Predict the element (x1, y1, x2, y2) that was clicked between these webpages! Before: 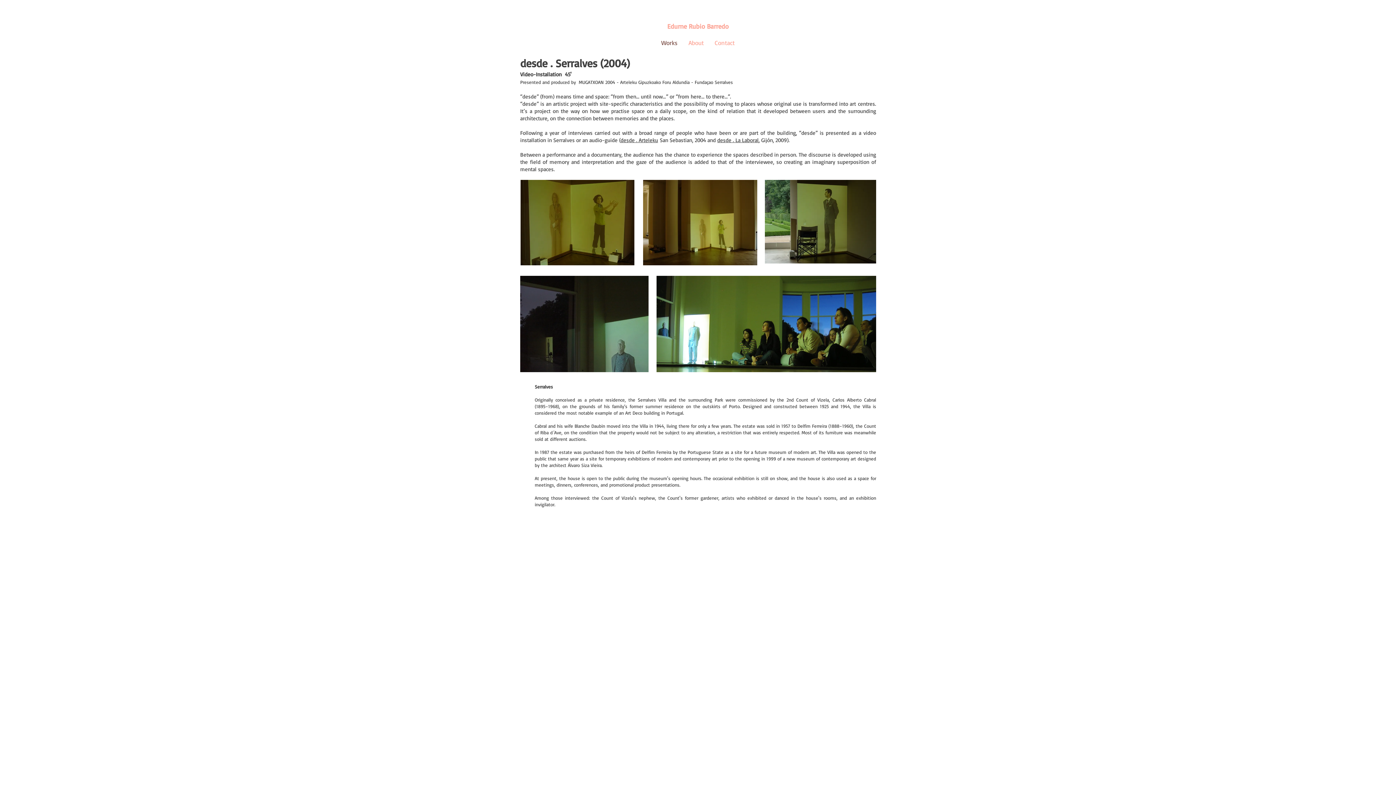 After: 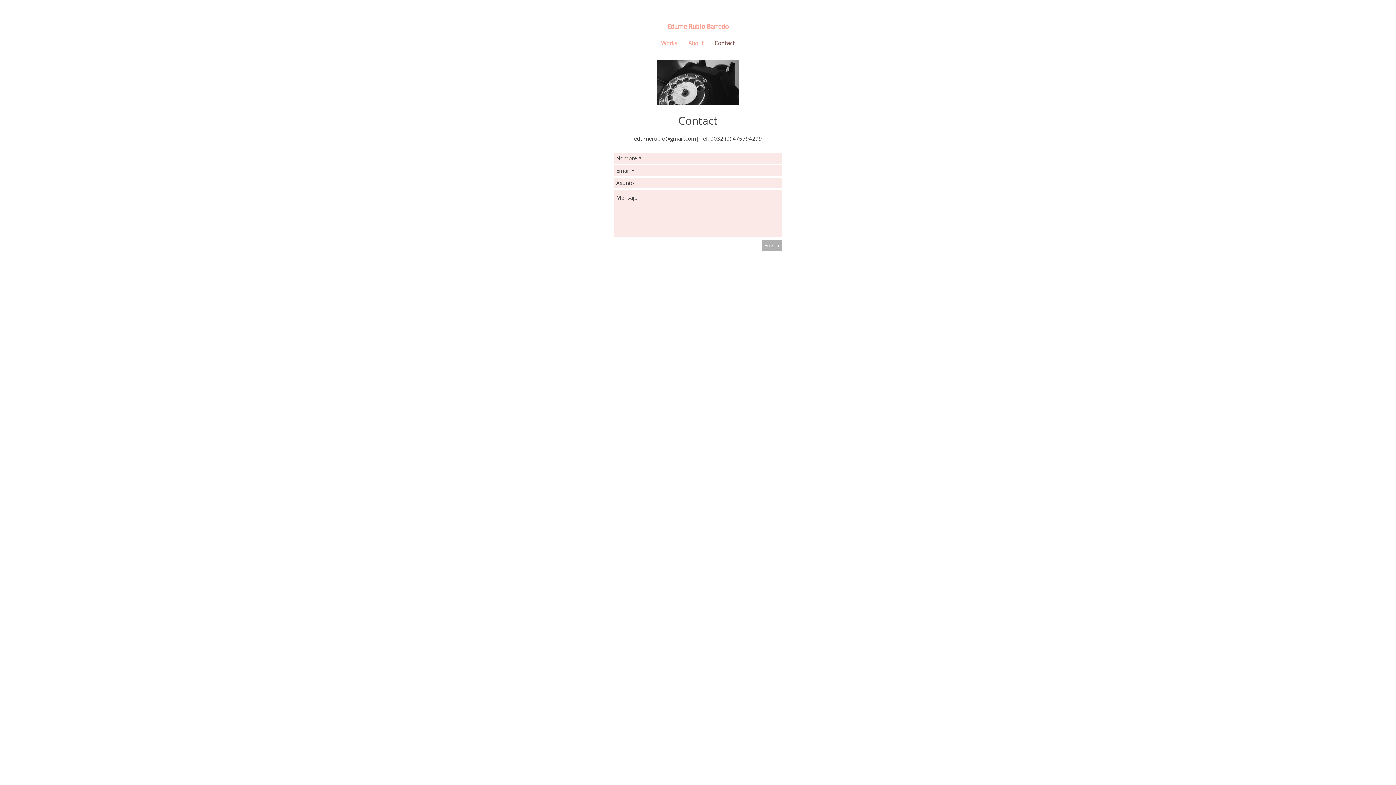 Action: label: Contact bbox: (709, 37, 740, 48)